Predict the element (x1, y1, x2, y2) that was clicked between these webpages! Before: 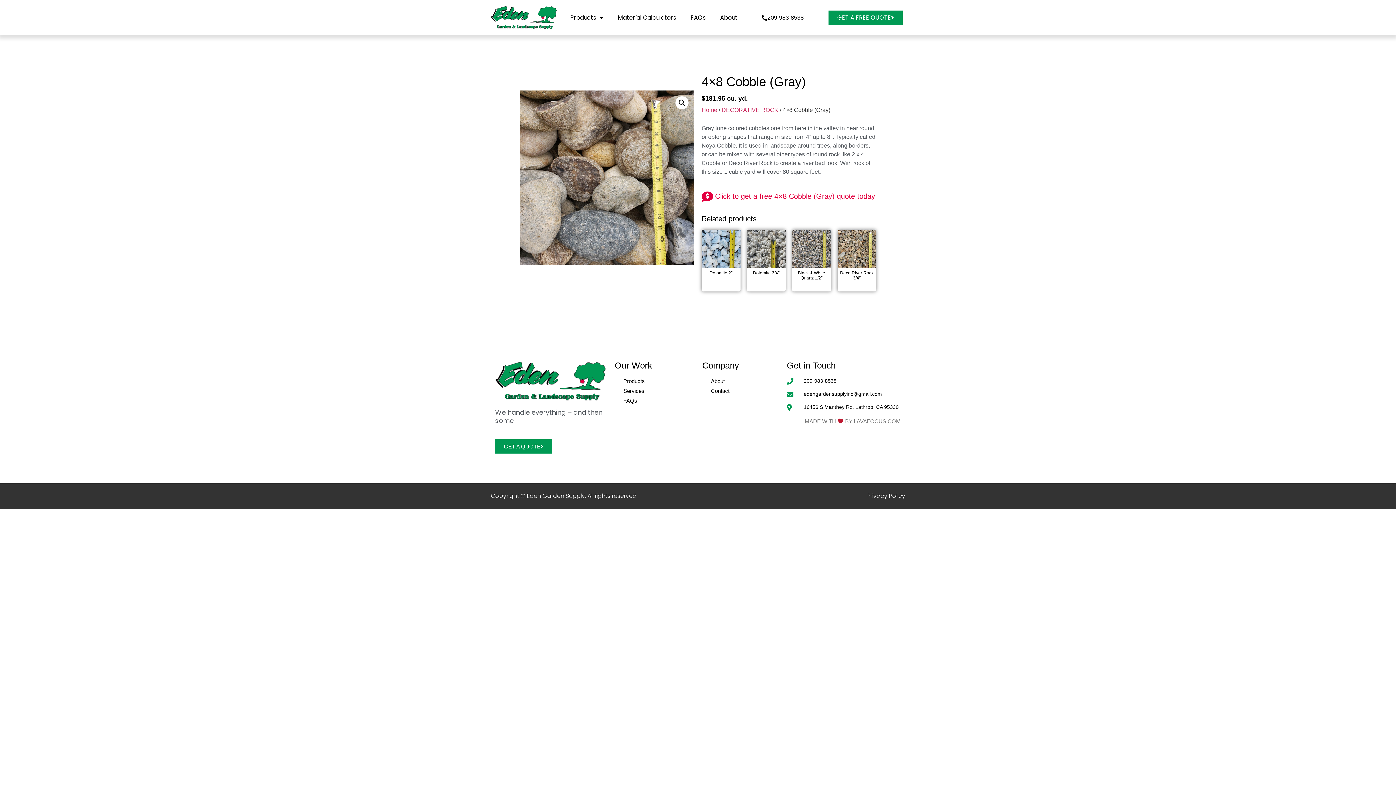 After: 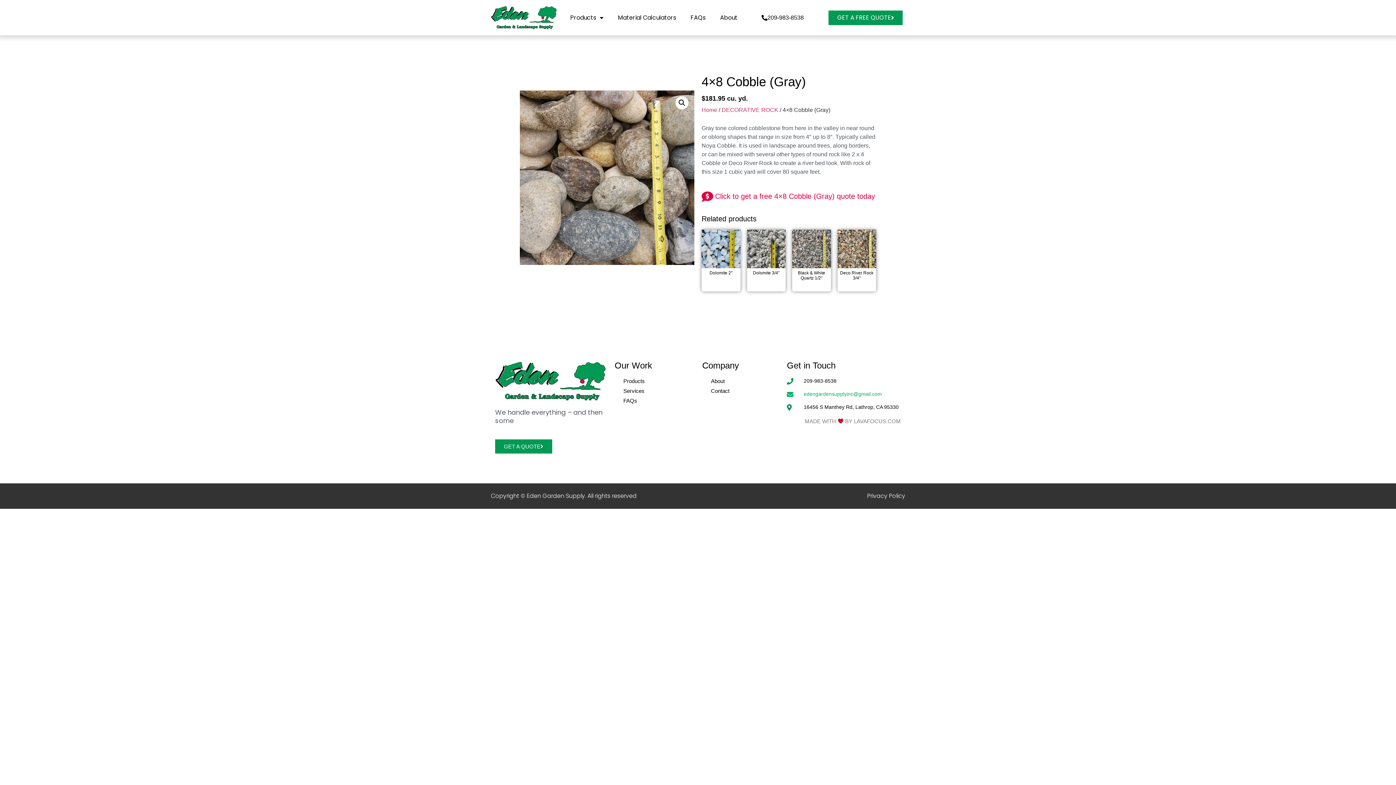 Action: label: edengardensupplyinc@gmail.com bbox: (787, 390, 900, 398)